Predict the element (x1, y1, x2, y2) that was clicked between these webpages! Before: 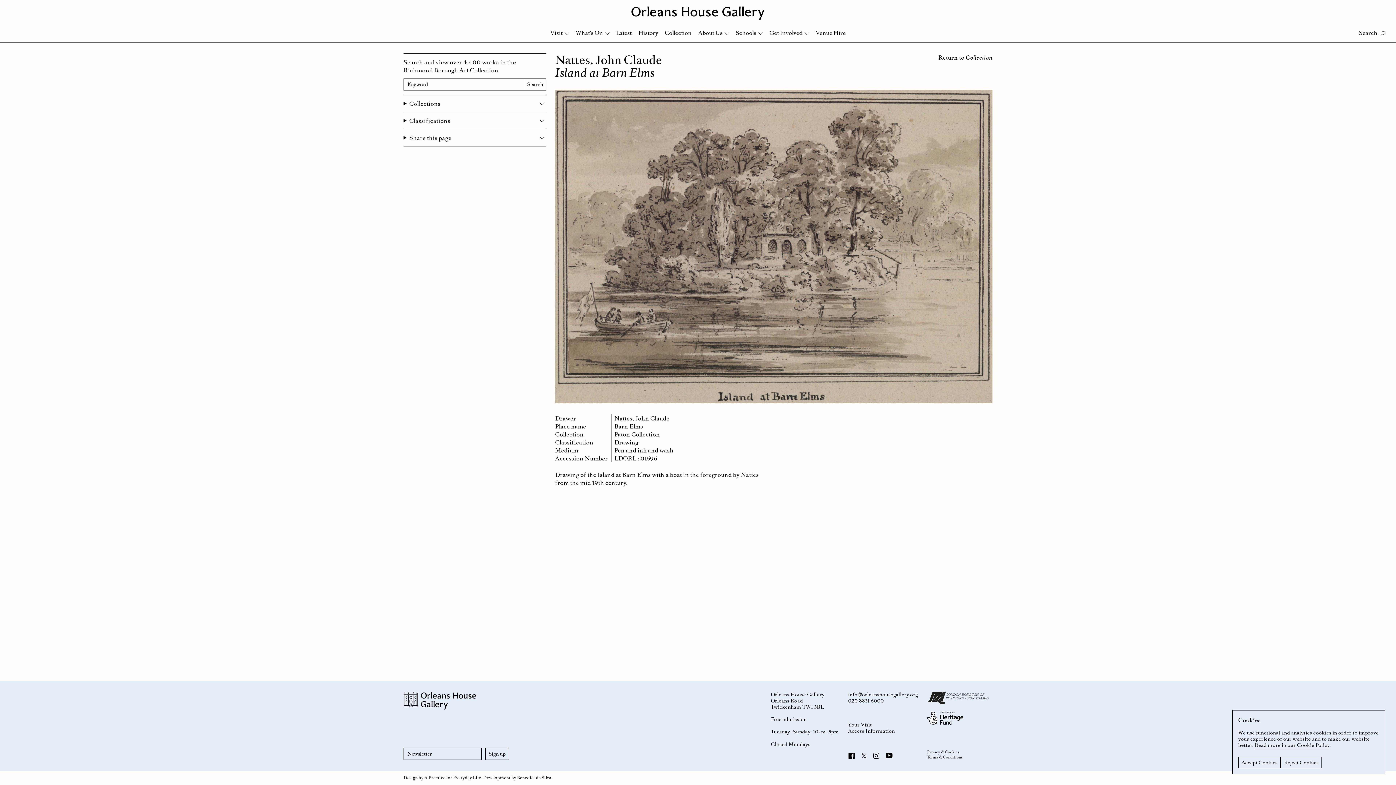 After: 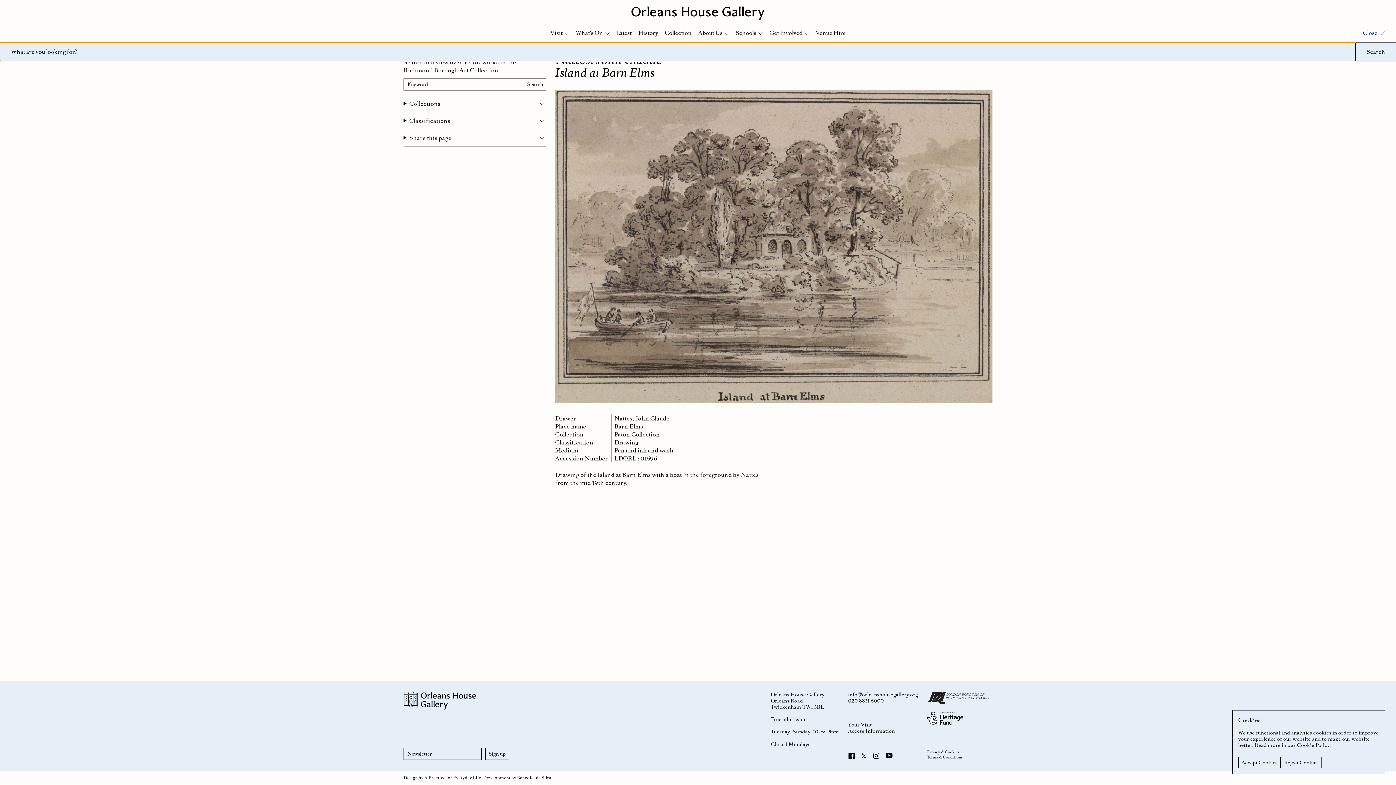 Action: label: Toggle Search bbox: (1359, 30, 1385, 35)